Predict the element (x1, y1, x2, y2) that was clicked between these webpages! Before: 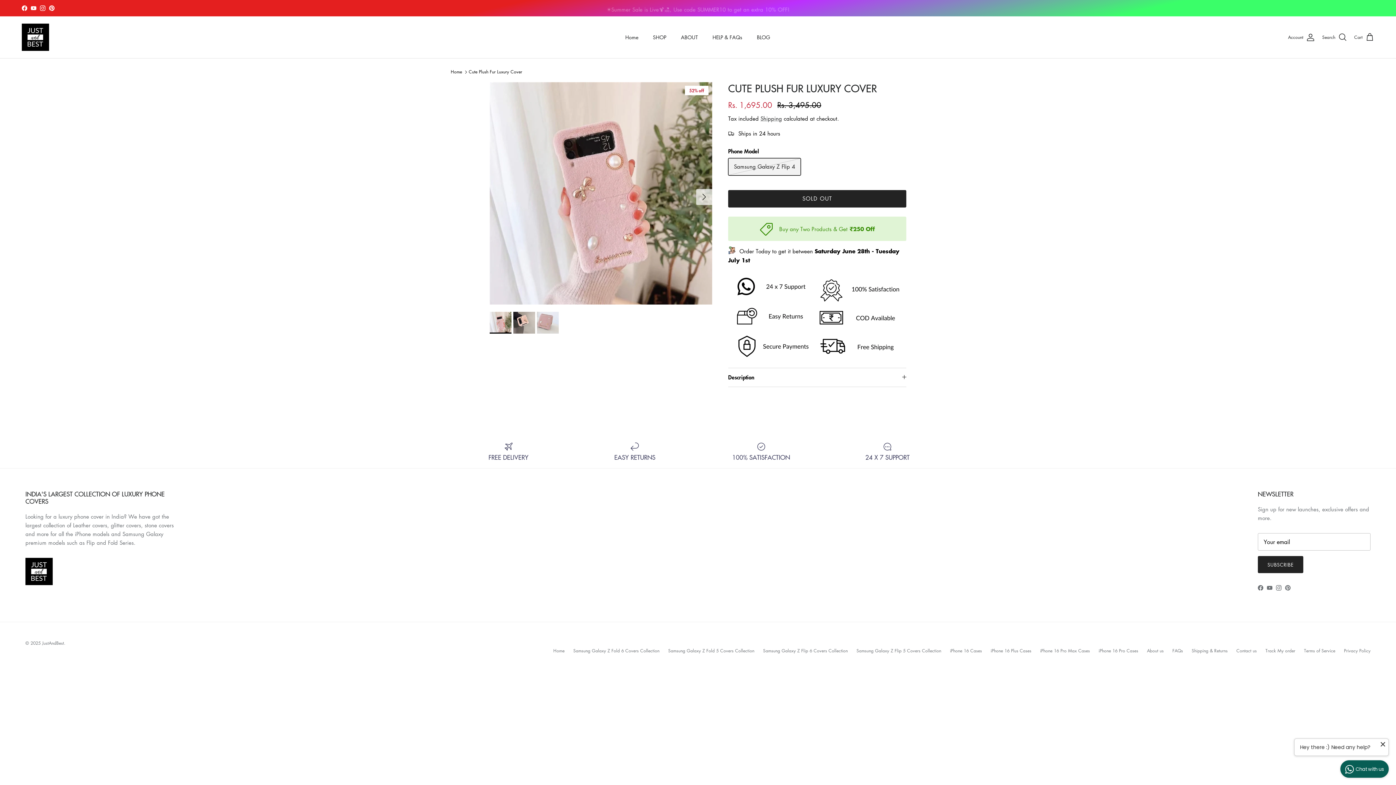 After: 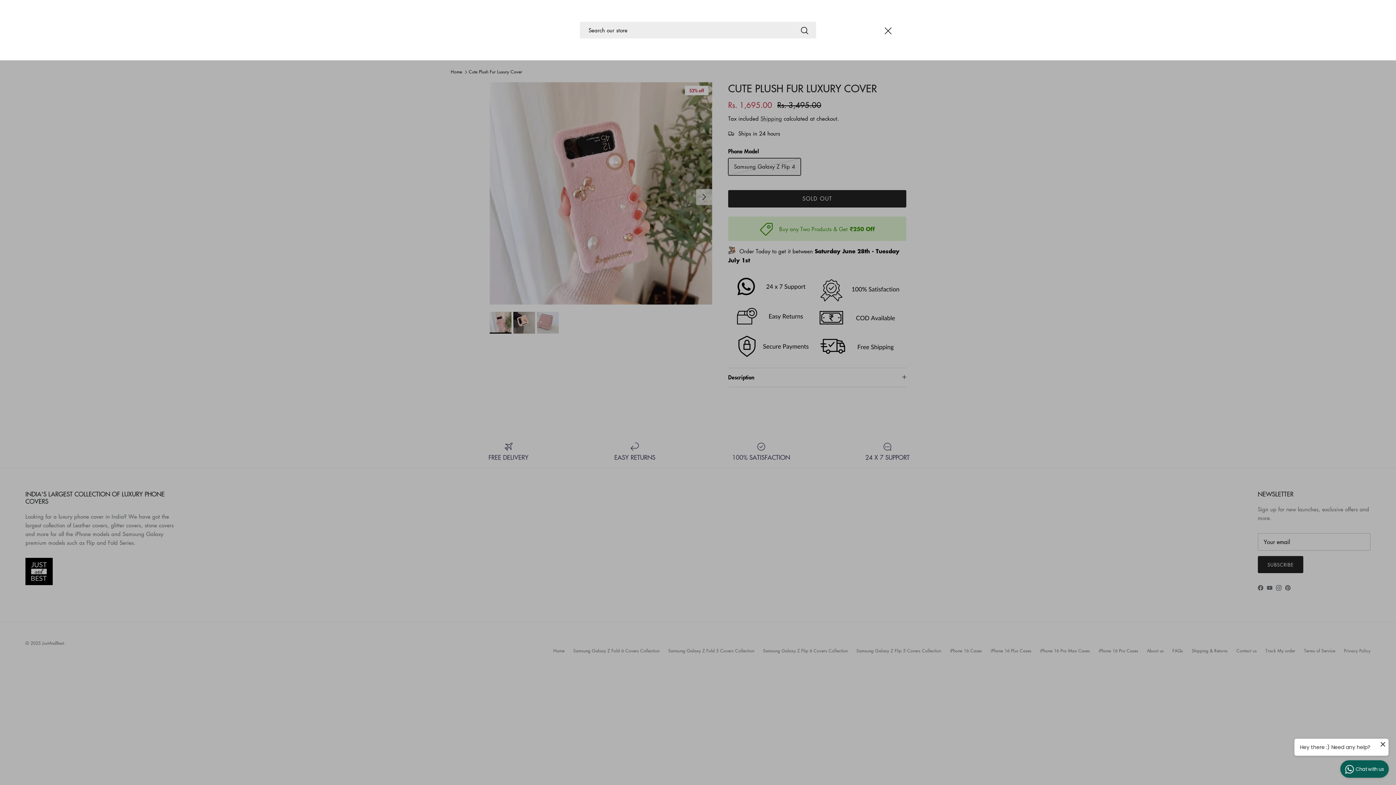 Action: label: Search bbox: (1322, 32, 1347, 42)